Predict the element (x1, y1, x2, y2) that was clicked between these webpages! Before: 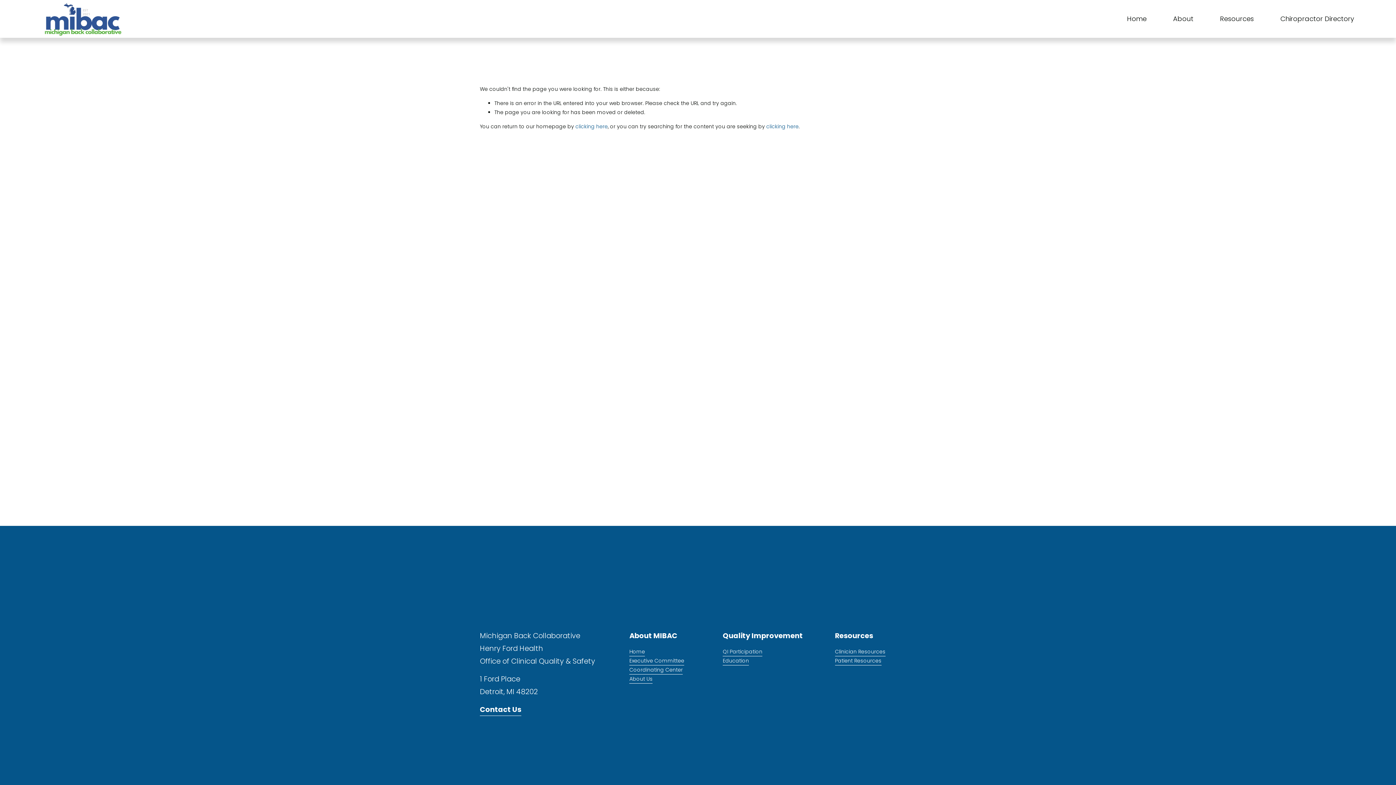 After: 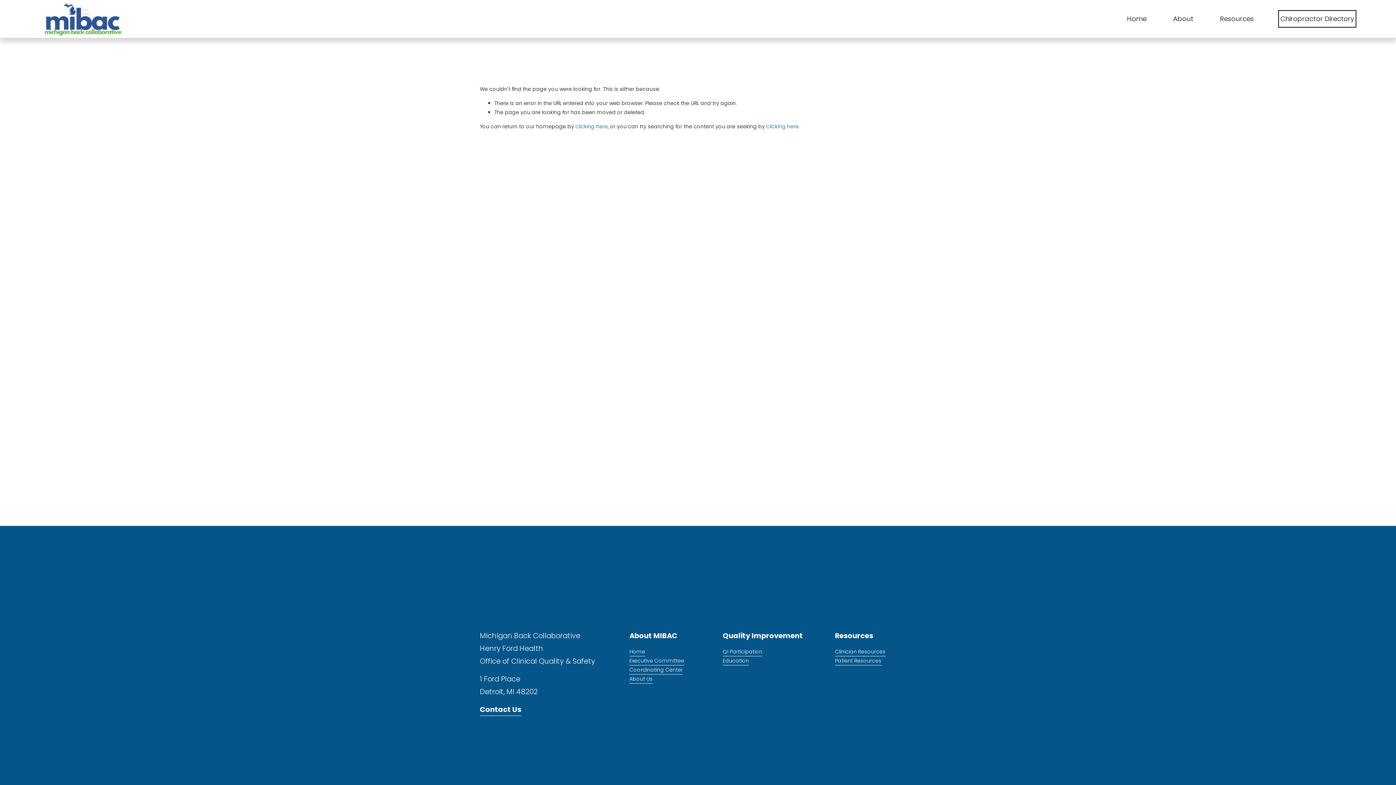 Action: label: Chiropractor Directory bbox: (1280, 12, 1354, 25)